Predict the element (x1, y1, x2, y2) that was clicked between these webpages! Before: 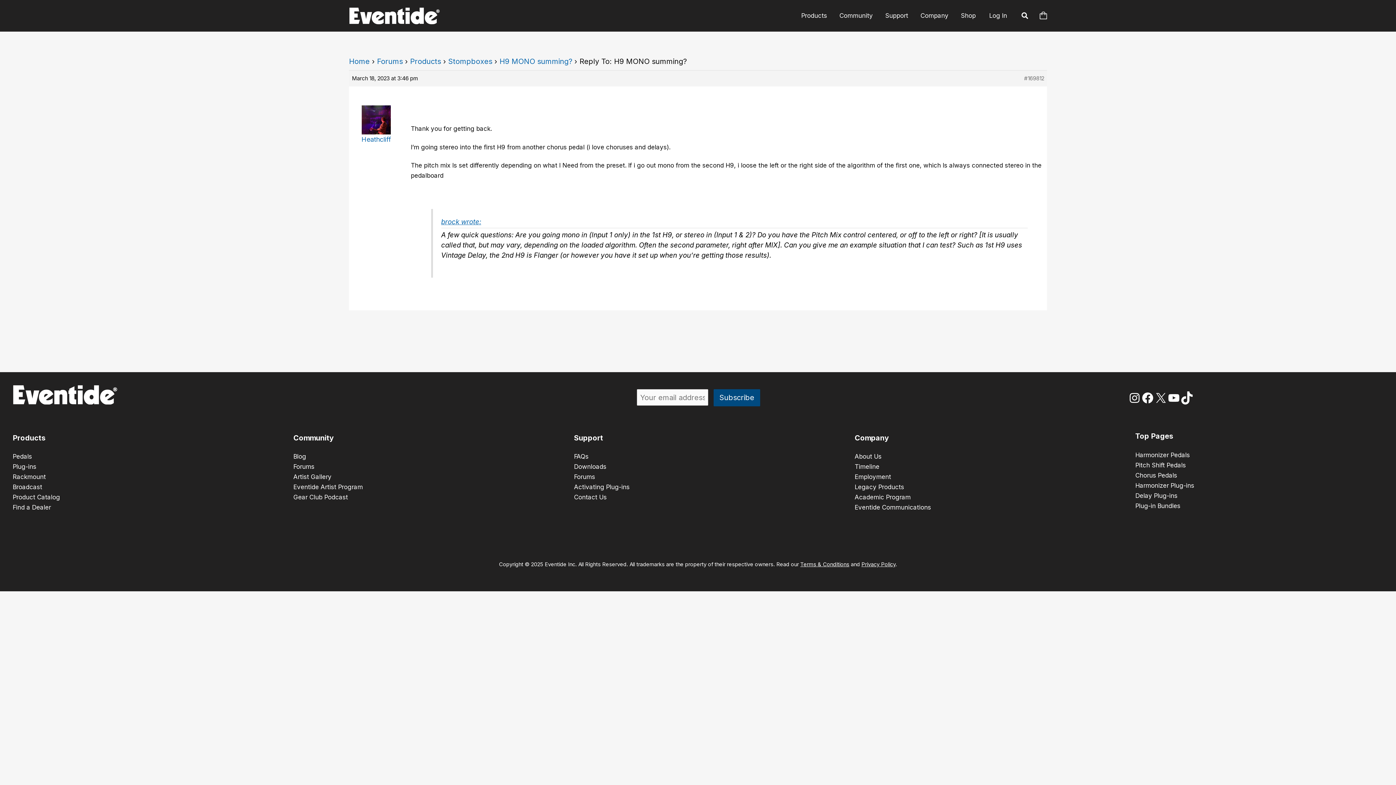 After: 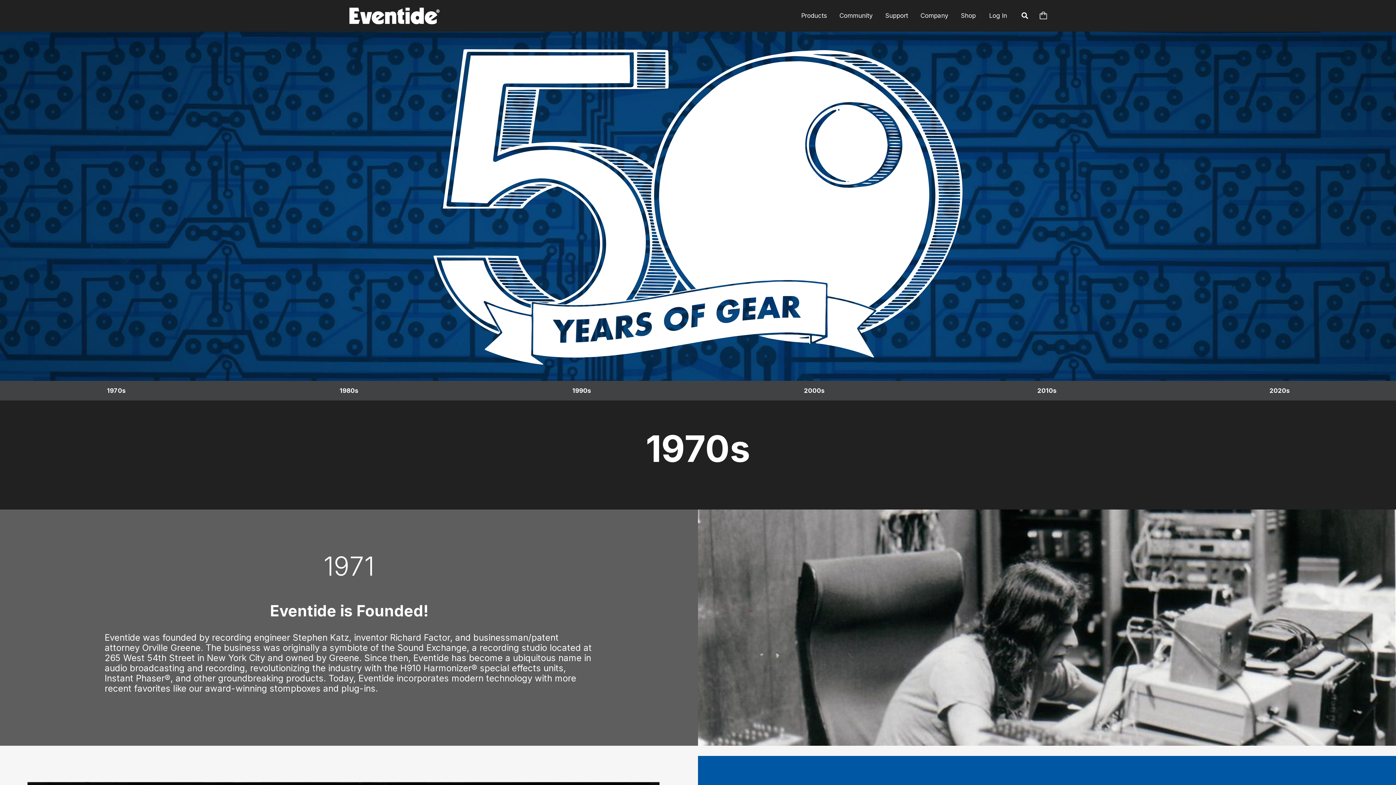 Action: label: Timeline bbox: (854, 463, 879, 470)